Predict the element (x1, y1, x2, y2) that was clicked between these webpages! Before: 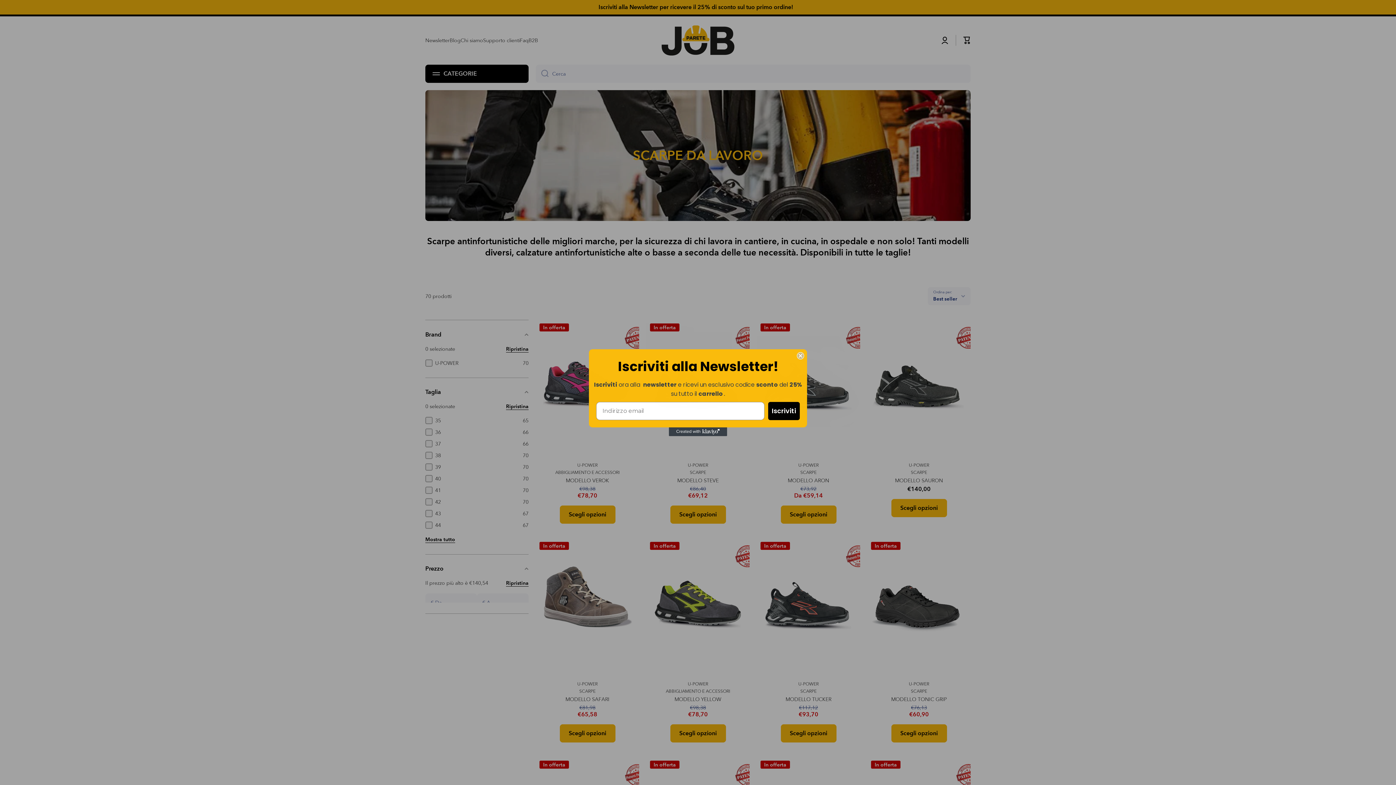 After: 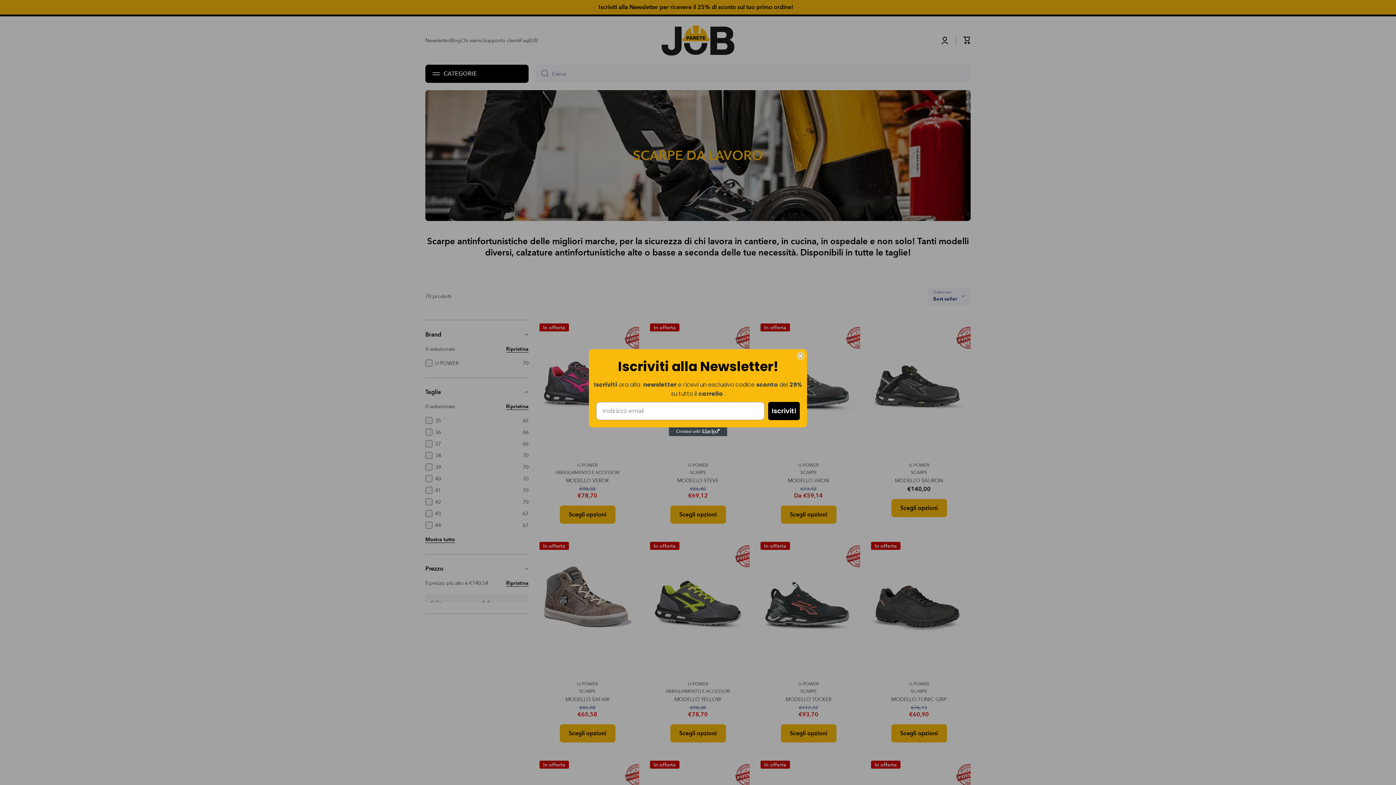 Action: label: Created with Klaviyo - opens in a new tab bbox: (669, 430, 727, 438)